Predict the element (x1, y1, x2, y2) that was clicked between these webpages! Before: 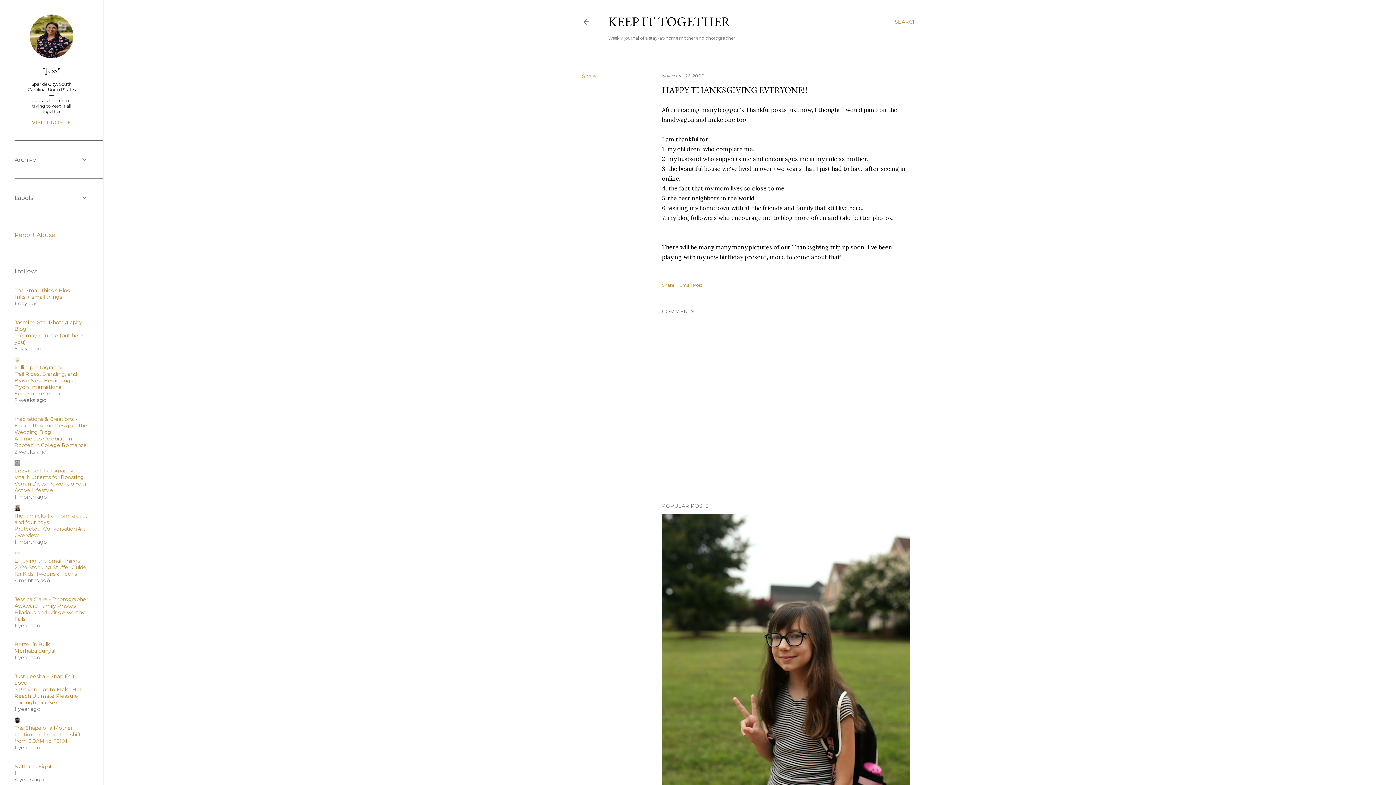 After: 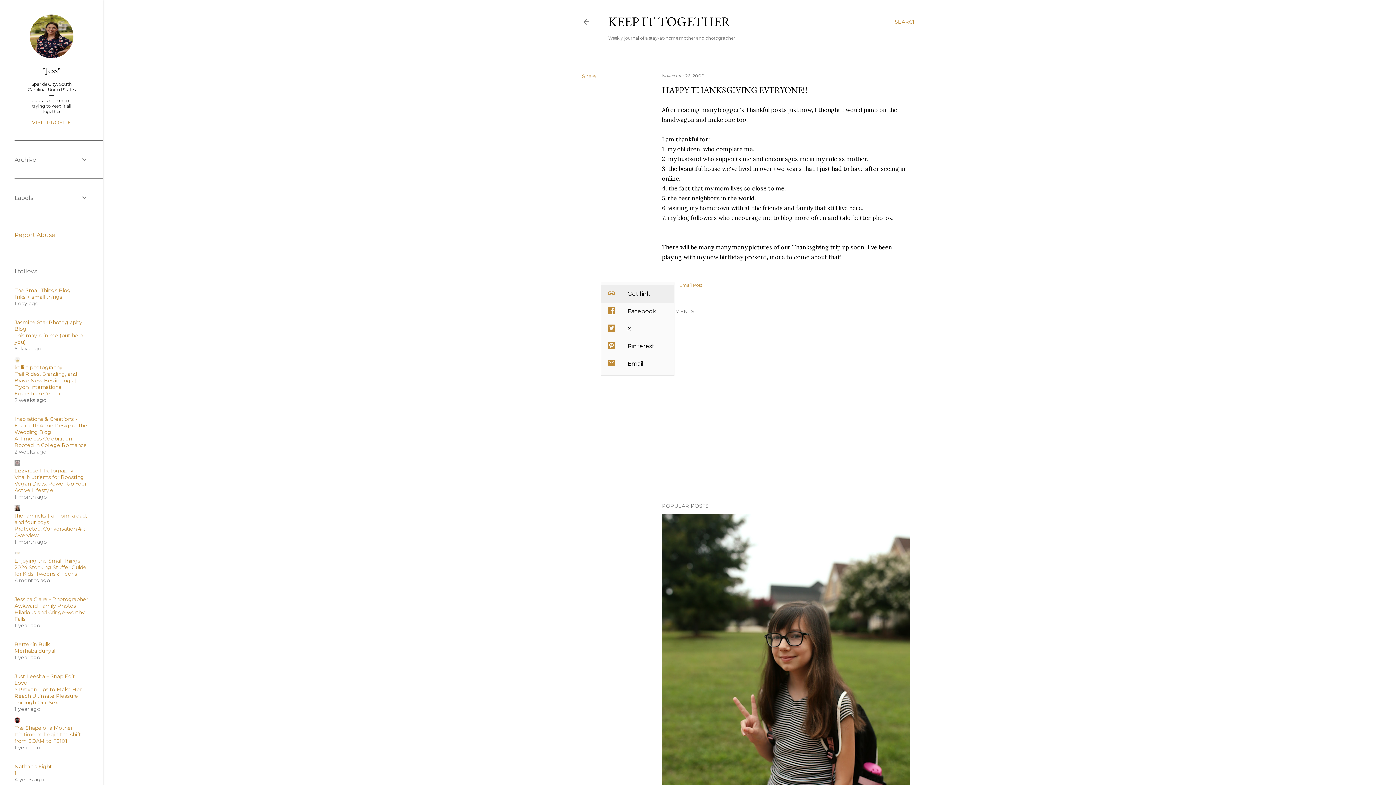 Action: bbox: (662, 282, 674, 288) label: Share